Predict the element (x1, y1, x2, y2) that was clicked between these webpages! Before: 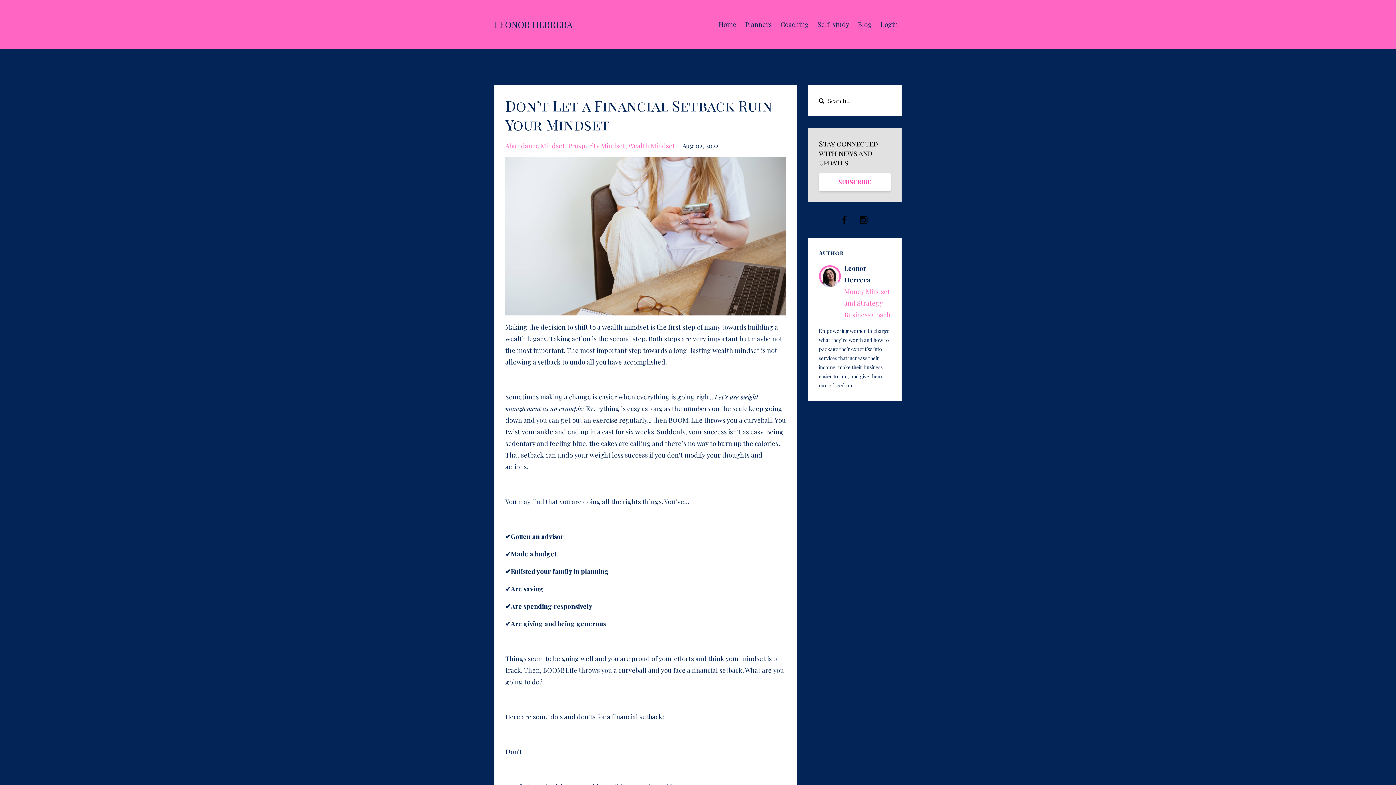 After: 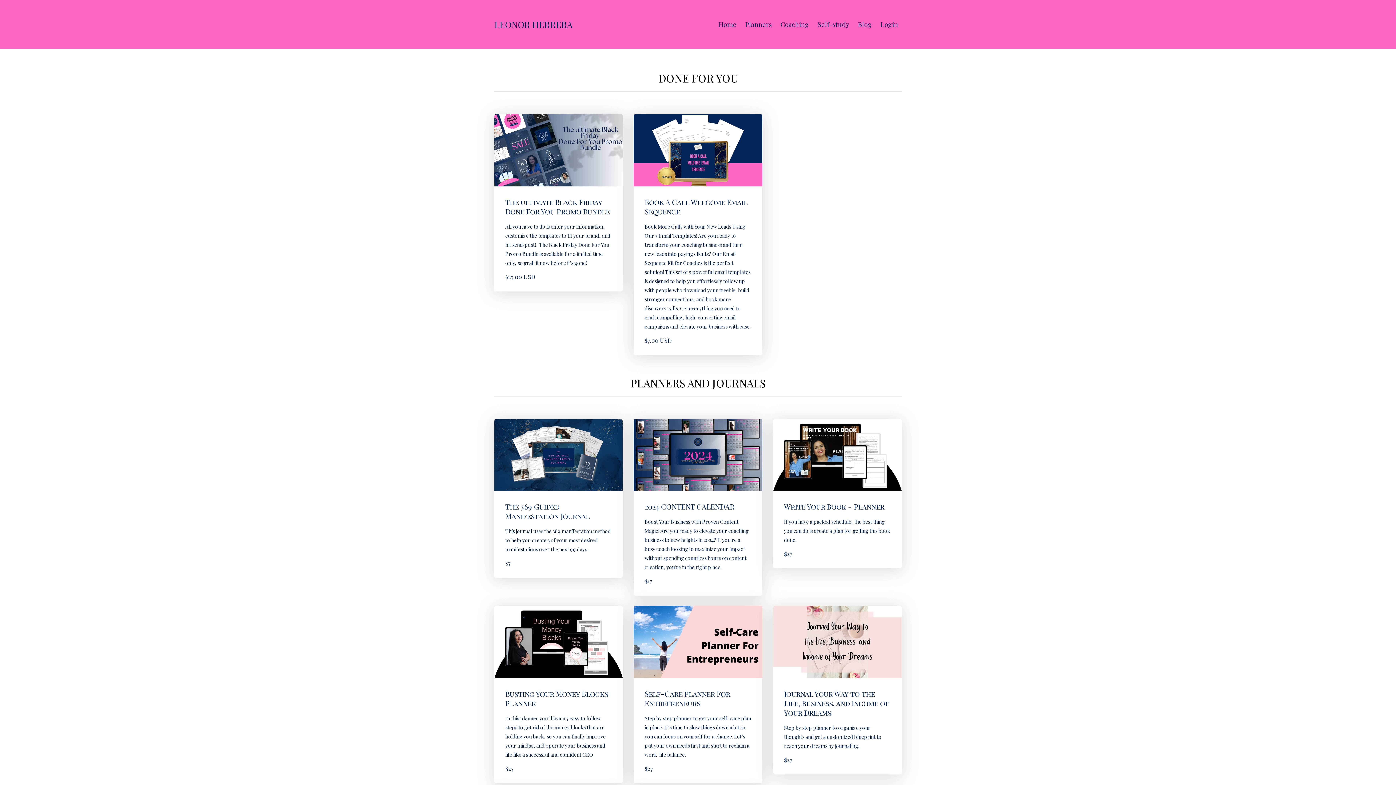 Action: label: Planners bbox: (745, 10, 772, 38)